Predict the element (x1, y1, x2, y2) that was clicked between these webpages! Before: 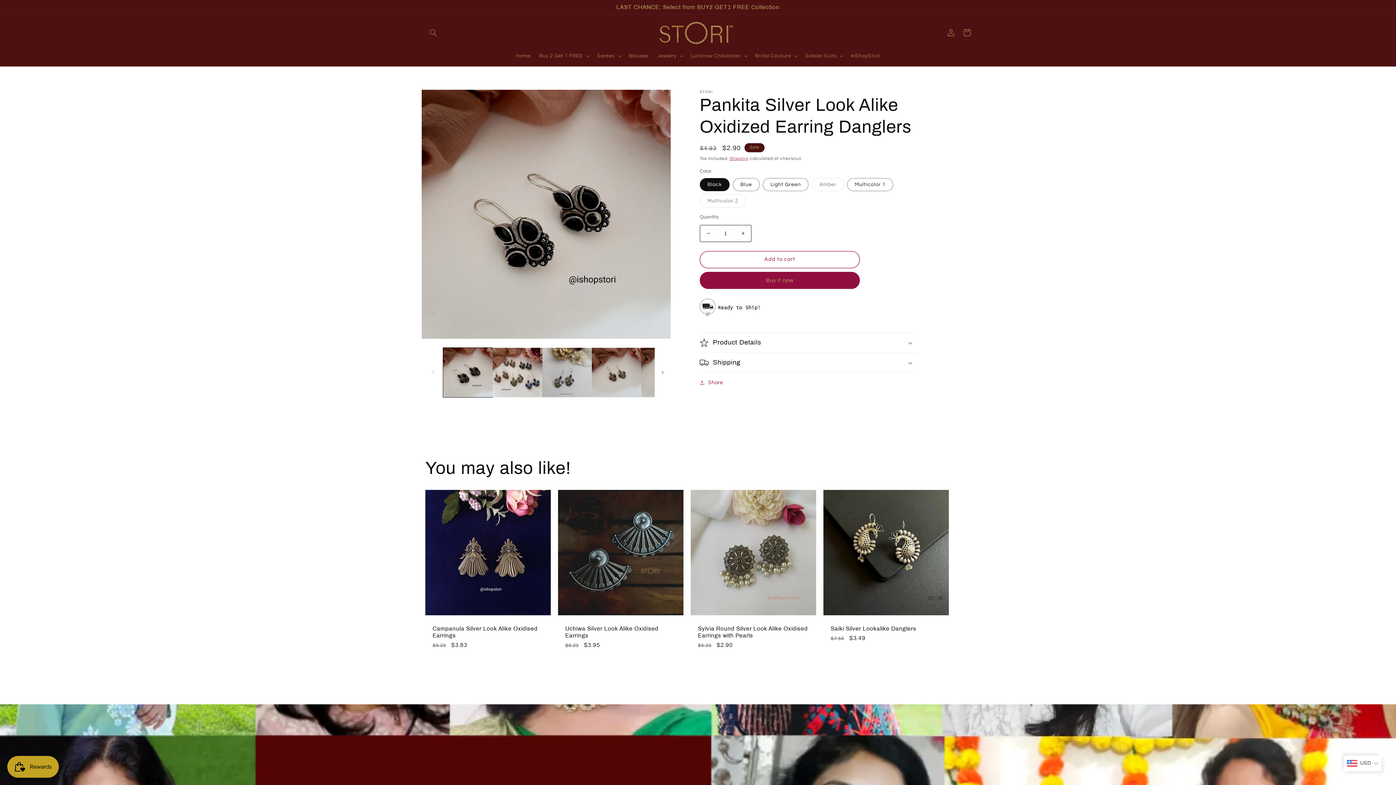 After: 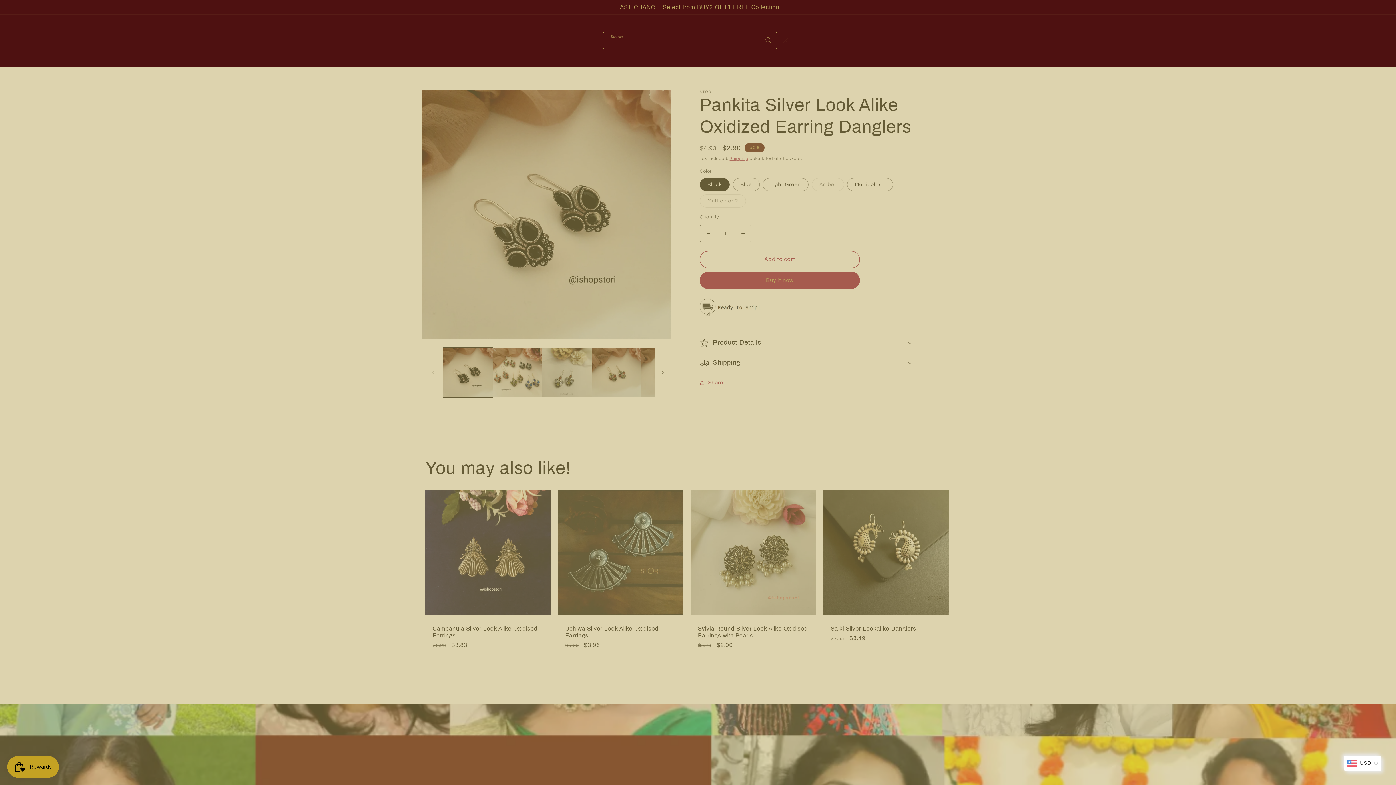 Action: bbox: (425, 24, 441, 40) label: Search